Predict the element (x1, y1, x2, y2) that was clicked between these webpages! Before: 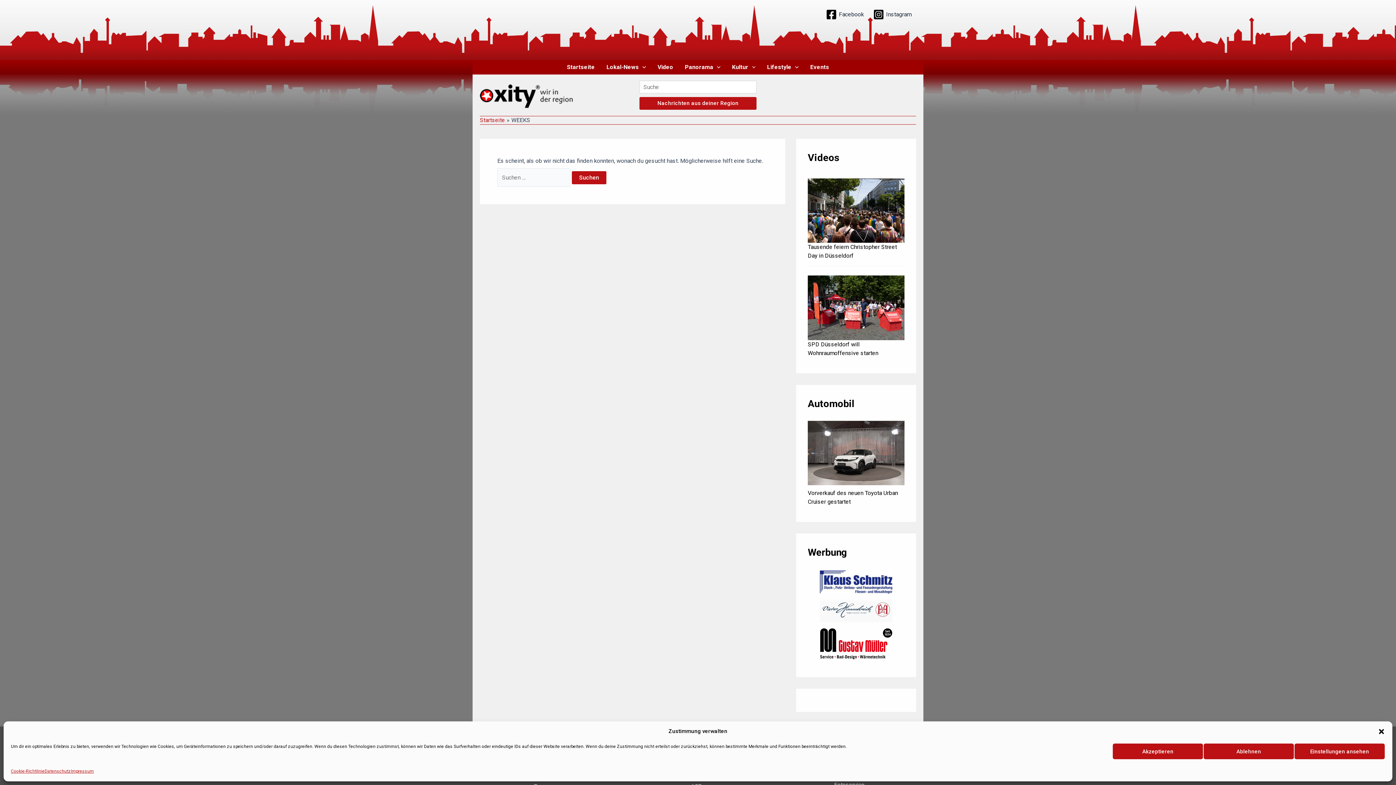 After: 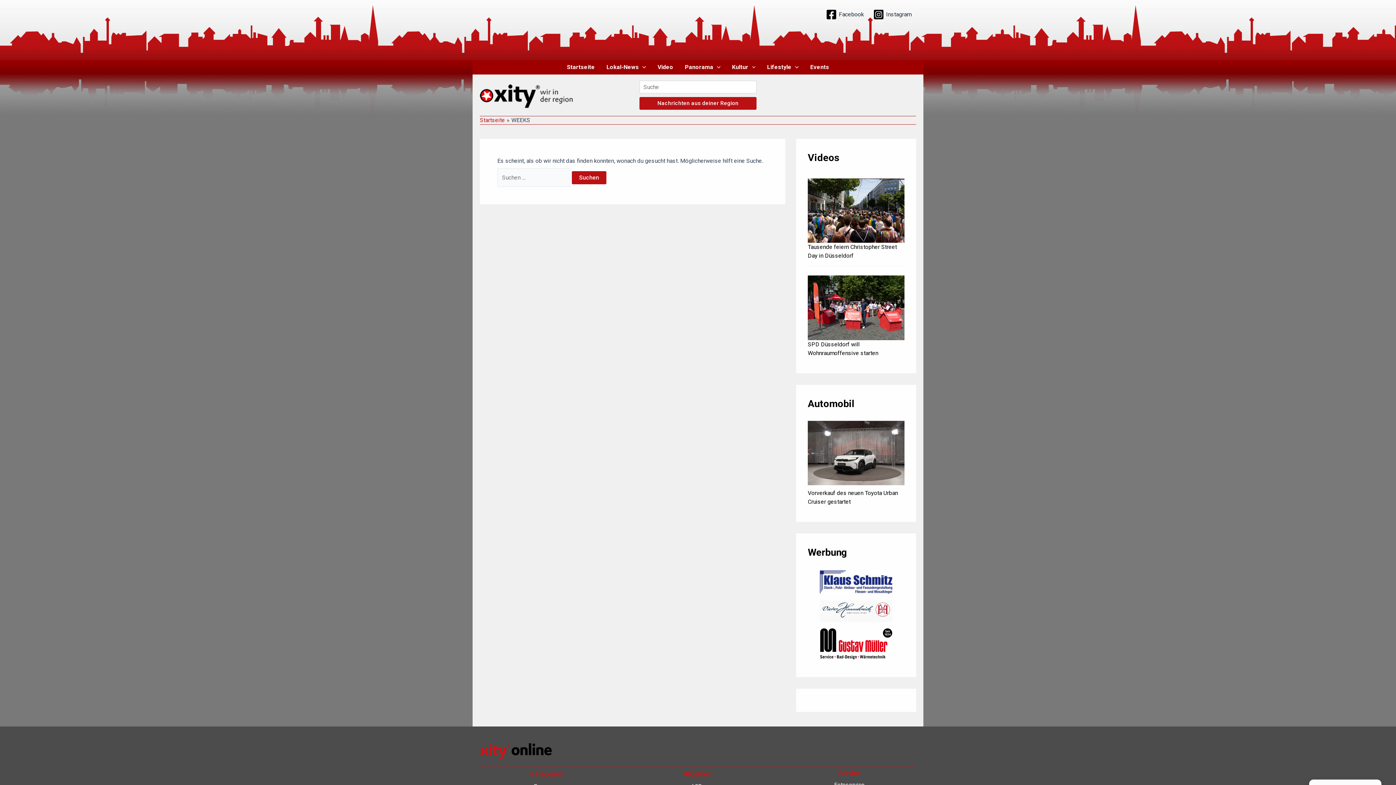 Action: bbox: (1112, 743, 1203, 760) label: Akzeptieren